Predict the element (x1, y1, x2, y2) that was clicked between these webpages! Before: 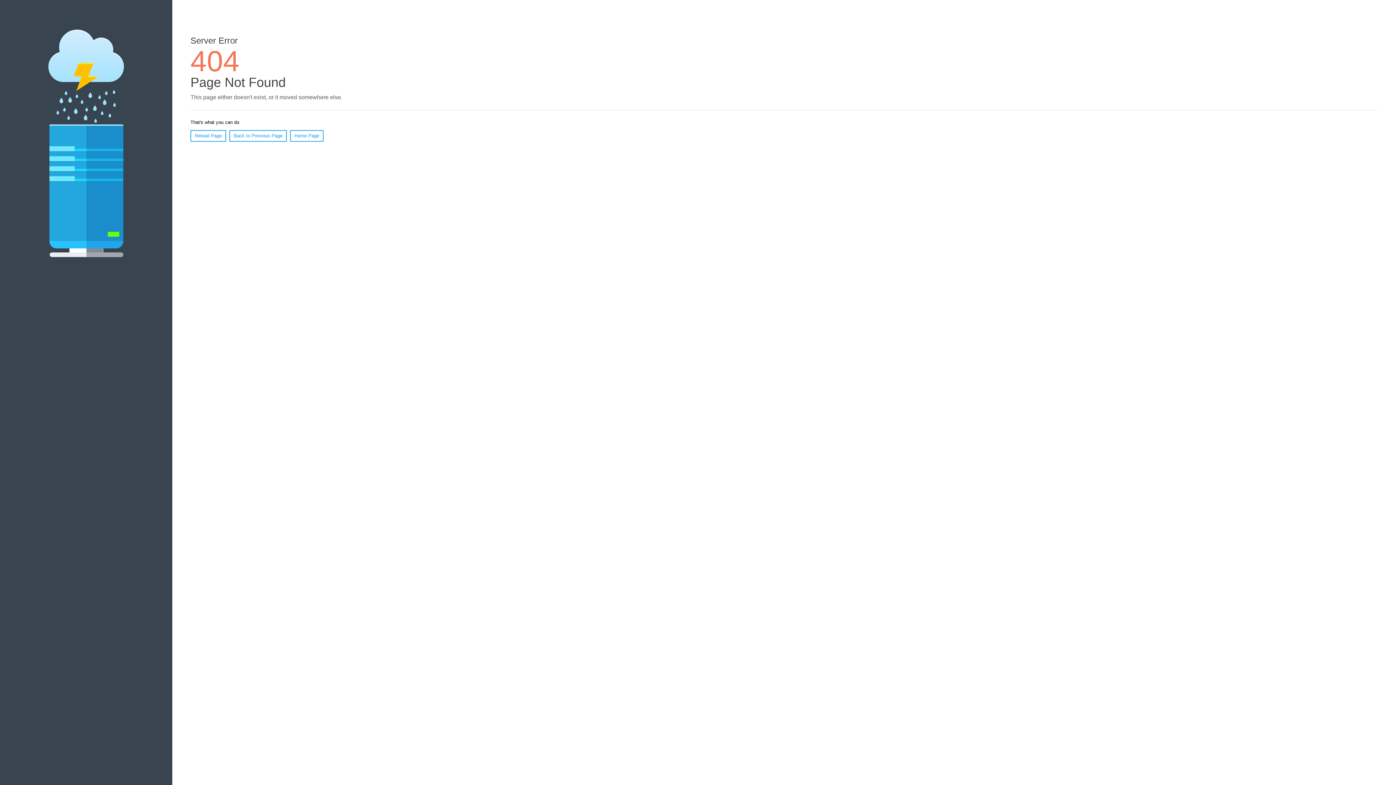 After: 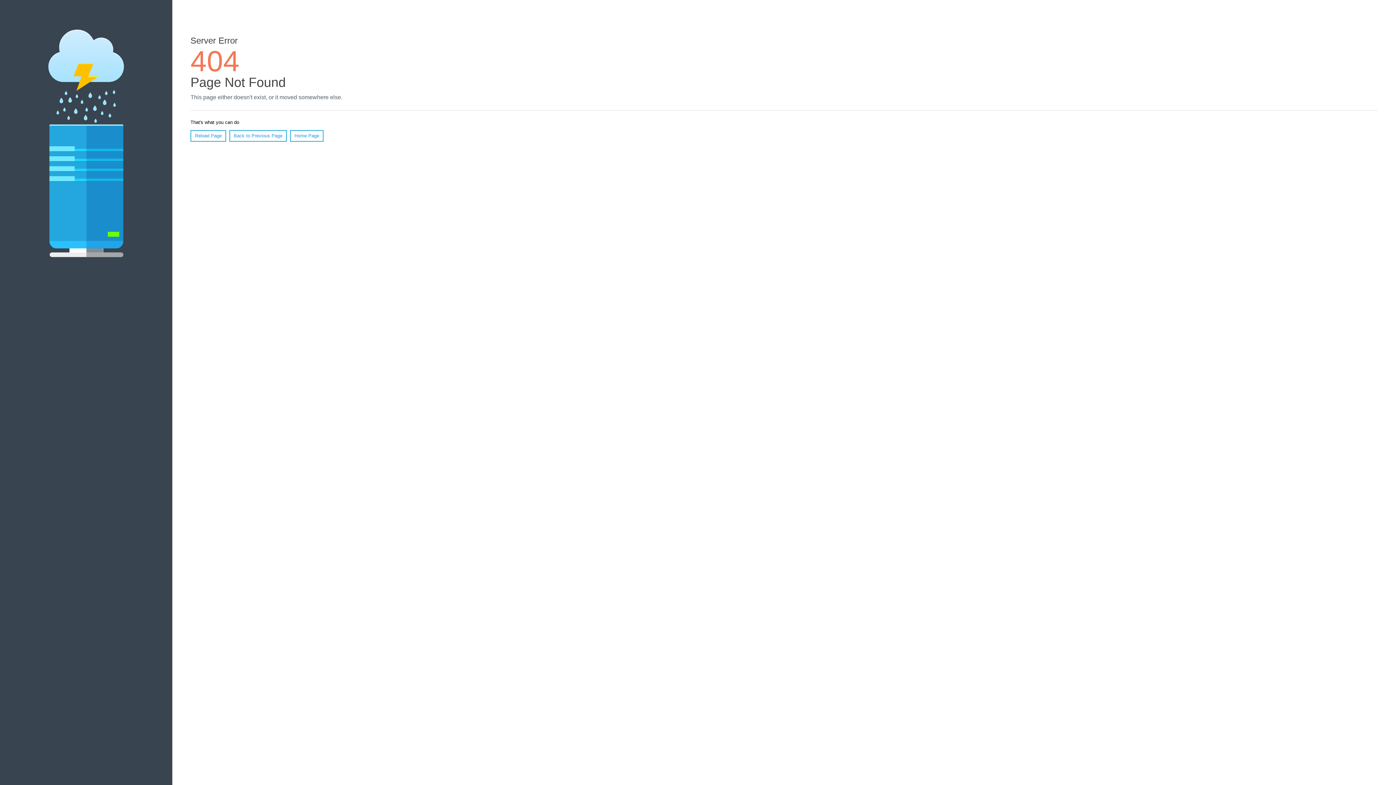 Action: bbox: (190, 130, 226, 141) label: Reload Page